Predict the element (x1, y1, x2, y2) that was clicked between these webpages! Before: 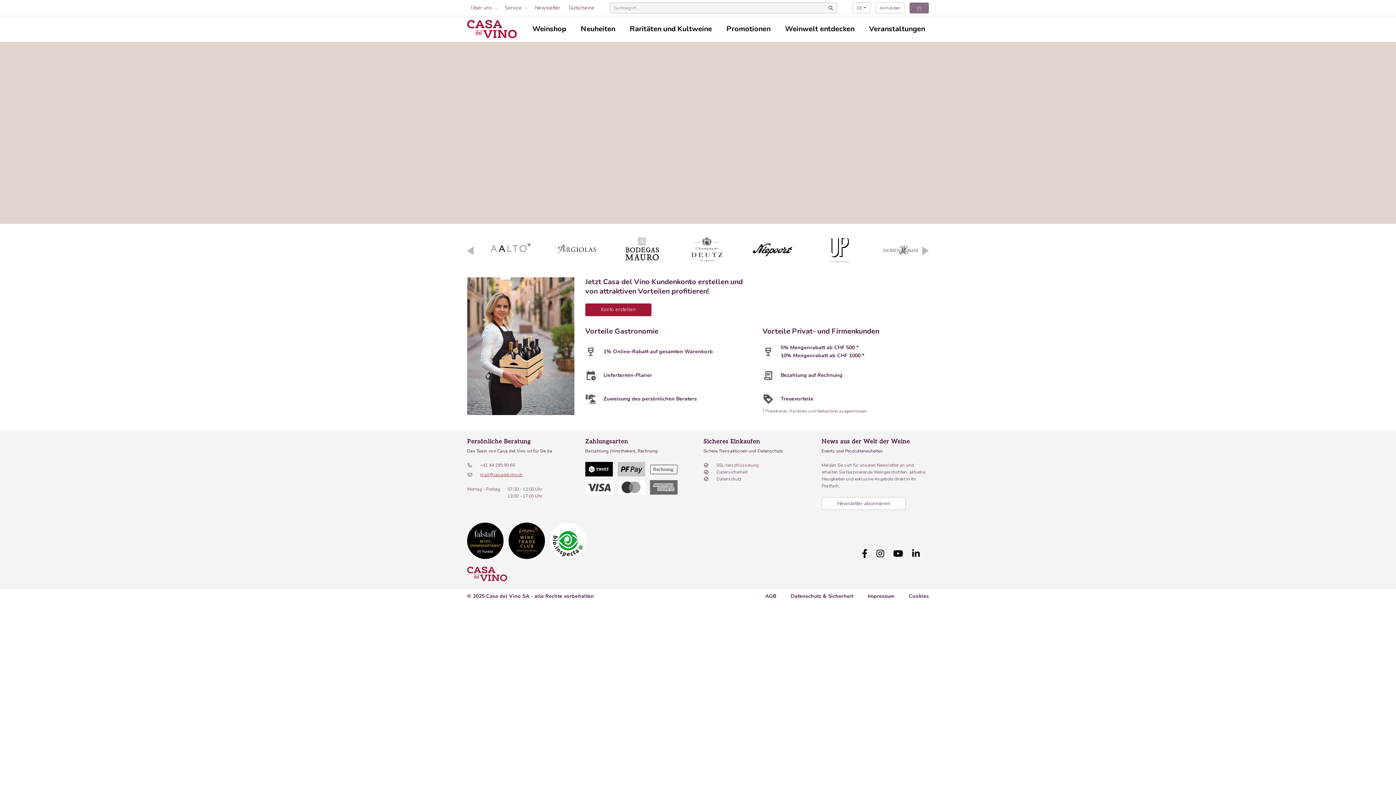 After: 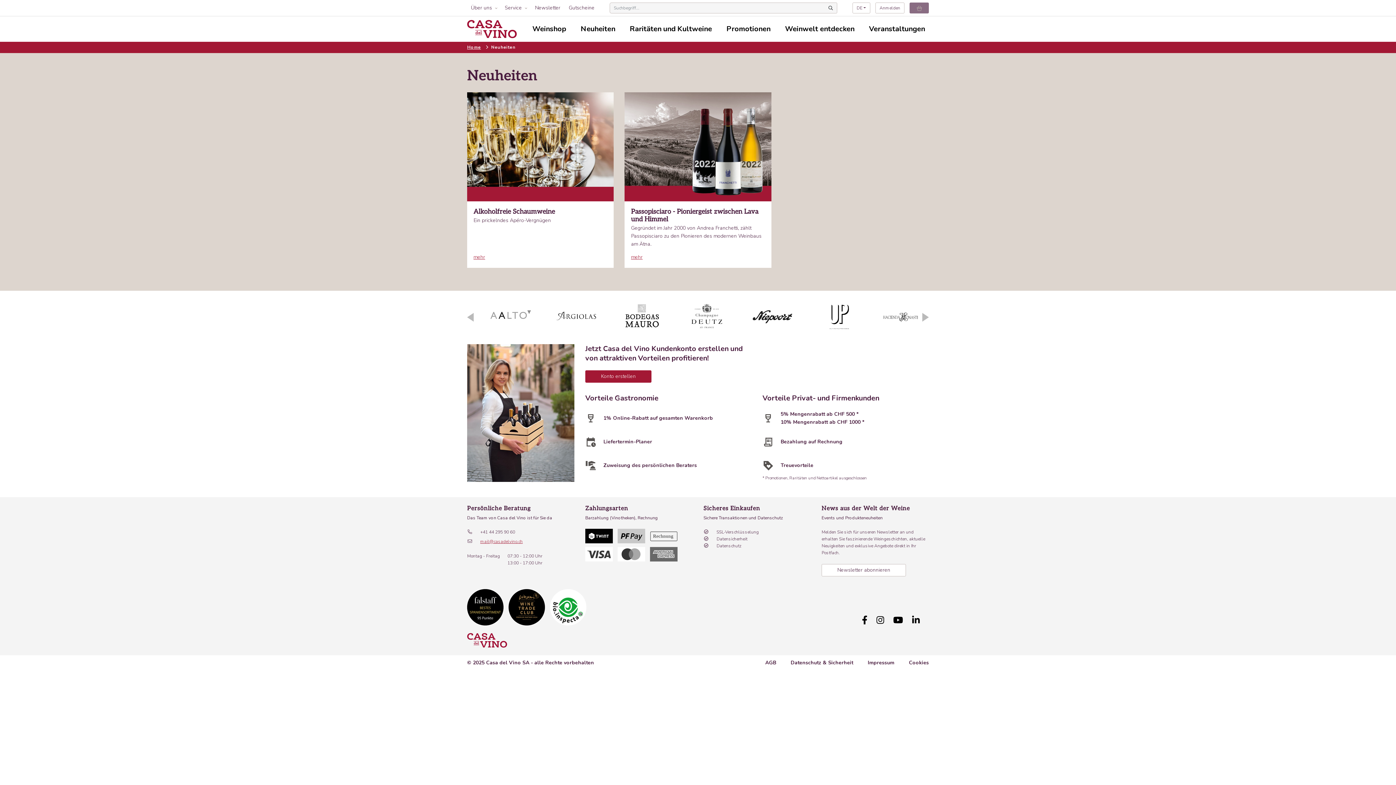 Action: label: Neuheiten bbox: (580, 24, 615, 33)